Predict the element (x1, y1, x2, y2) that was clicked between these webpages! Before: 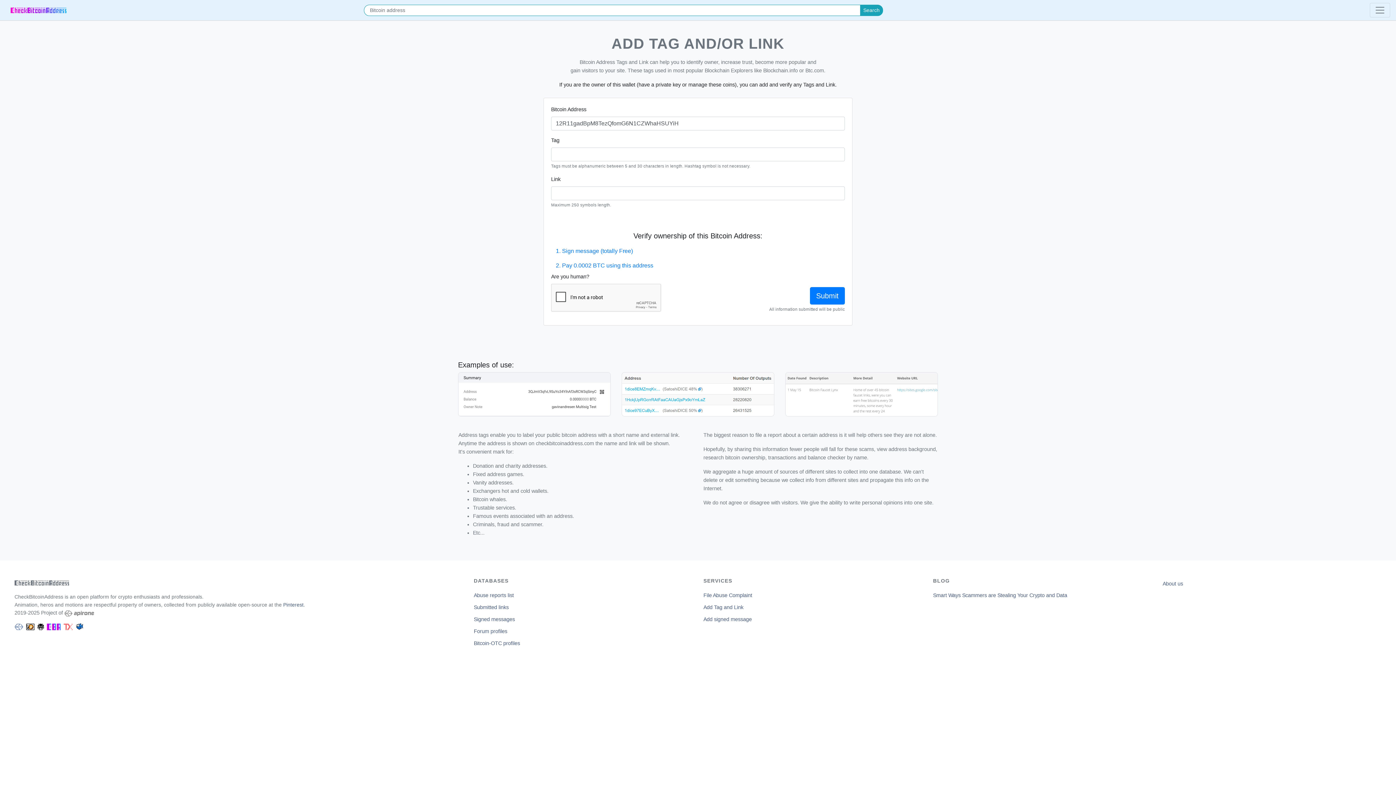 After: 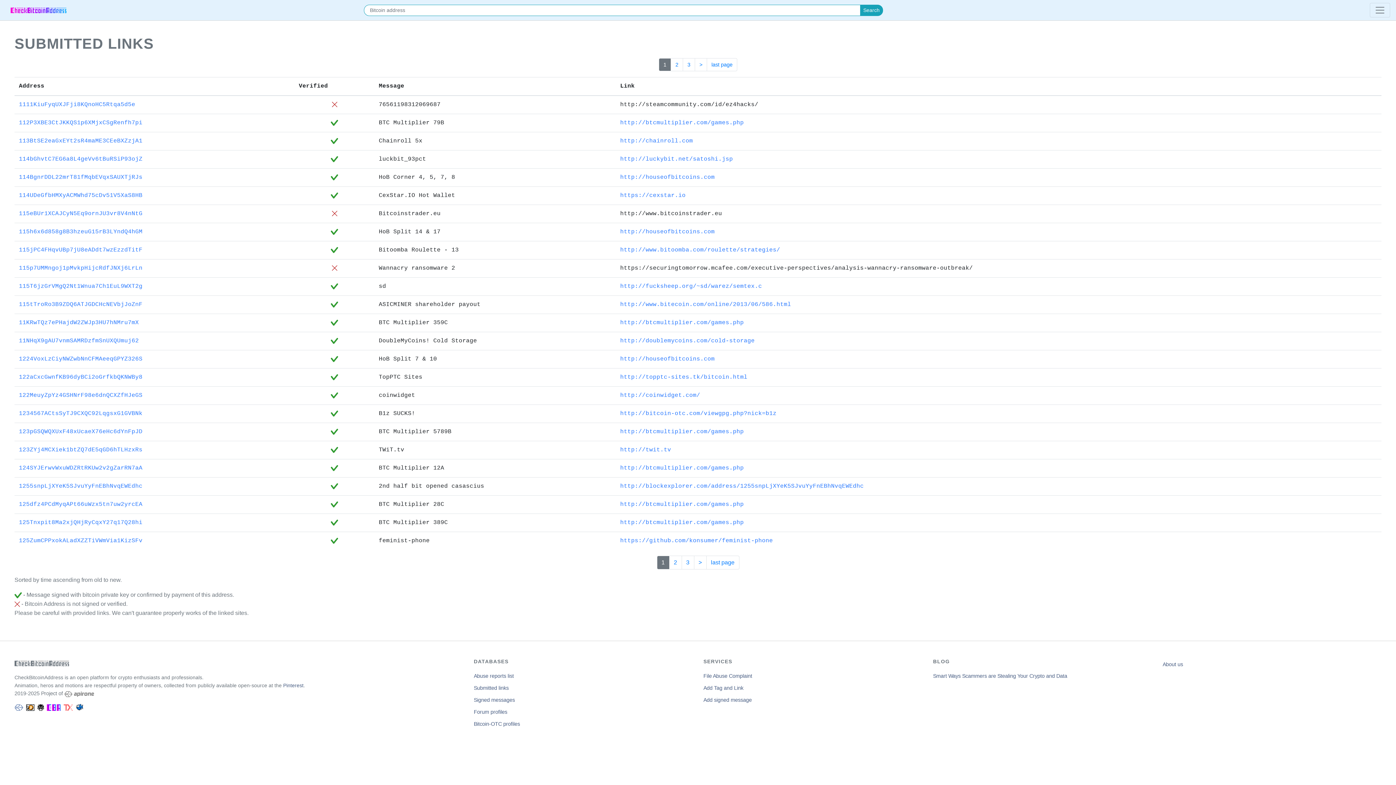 Action: label: Submitted links bbox: (473, 601, 692, 613)